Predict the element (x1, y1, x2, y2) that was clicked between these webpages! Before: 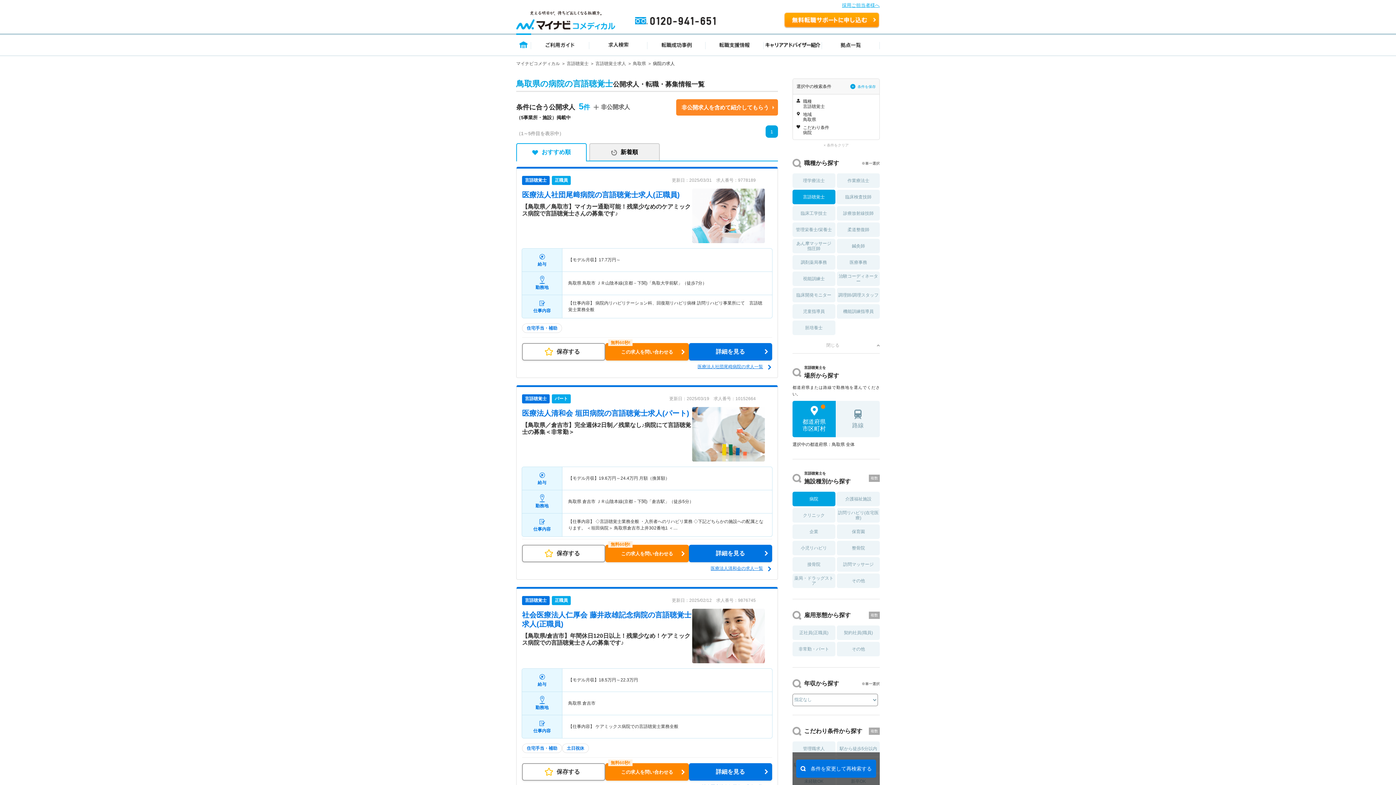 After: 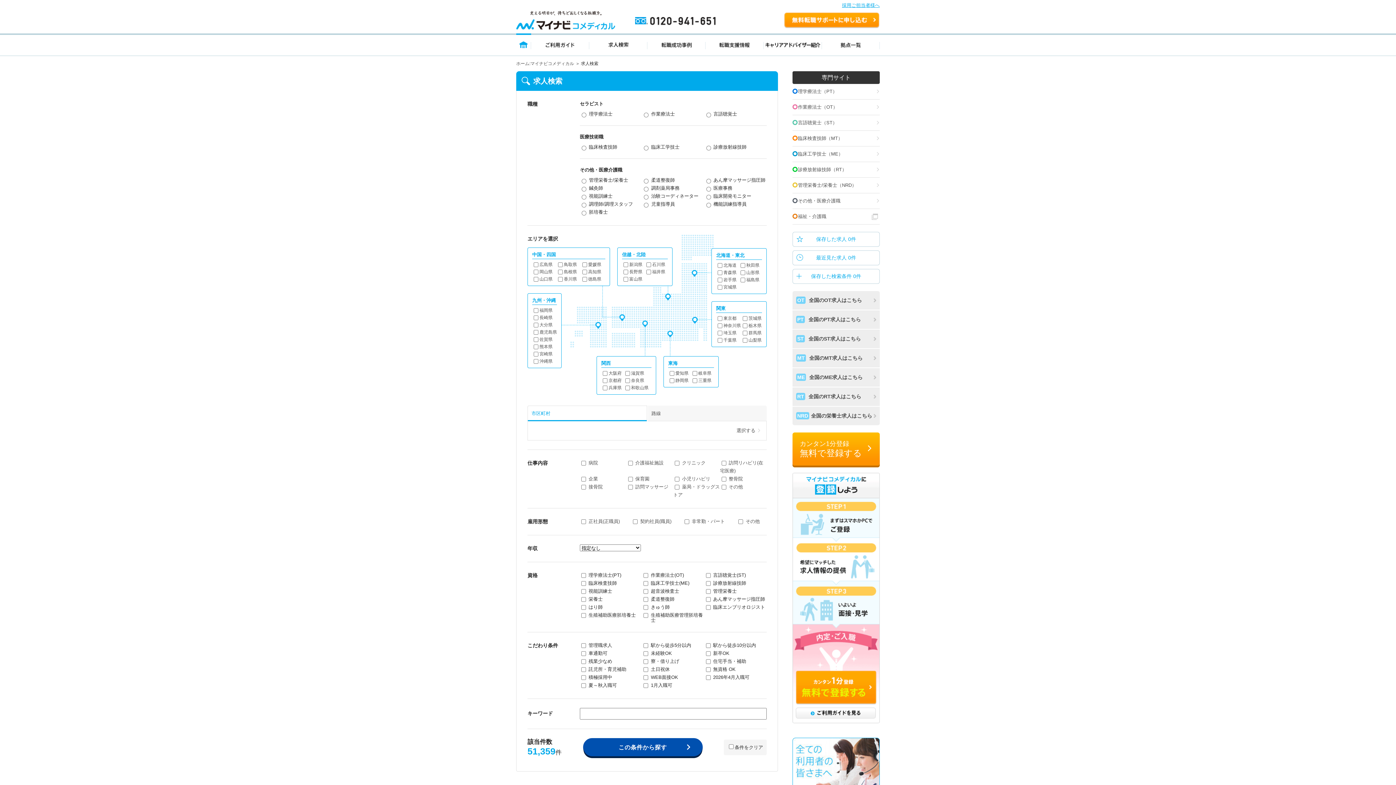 Action: label: 求人検索 bbox: (589, 33, 647, 55)